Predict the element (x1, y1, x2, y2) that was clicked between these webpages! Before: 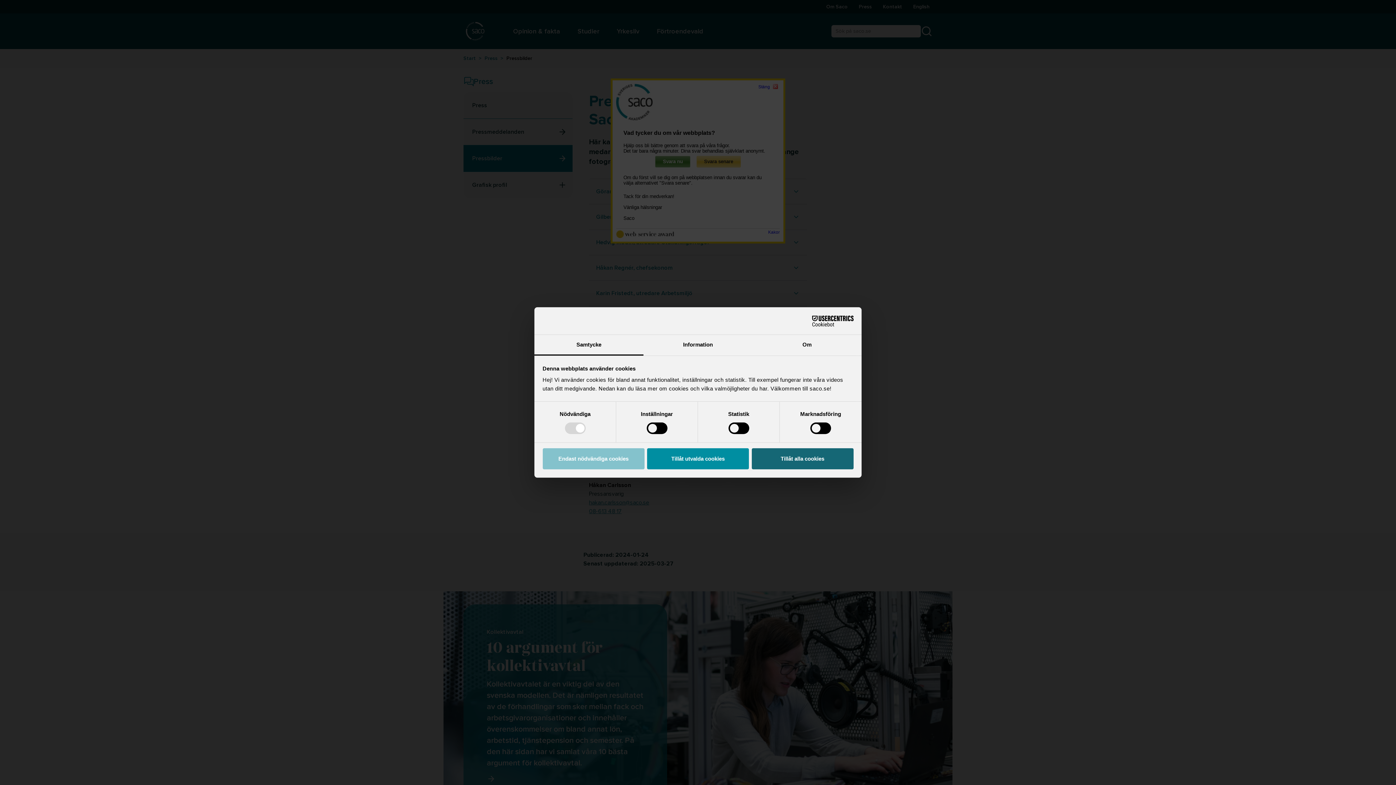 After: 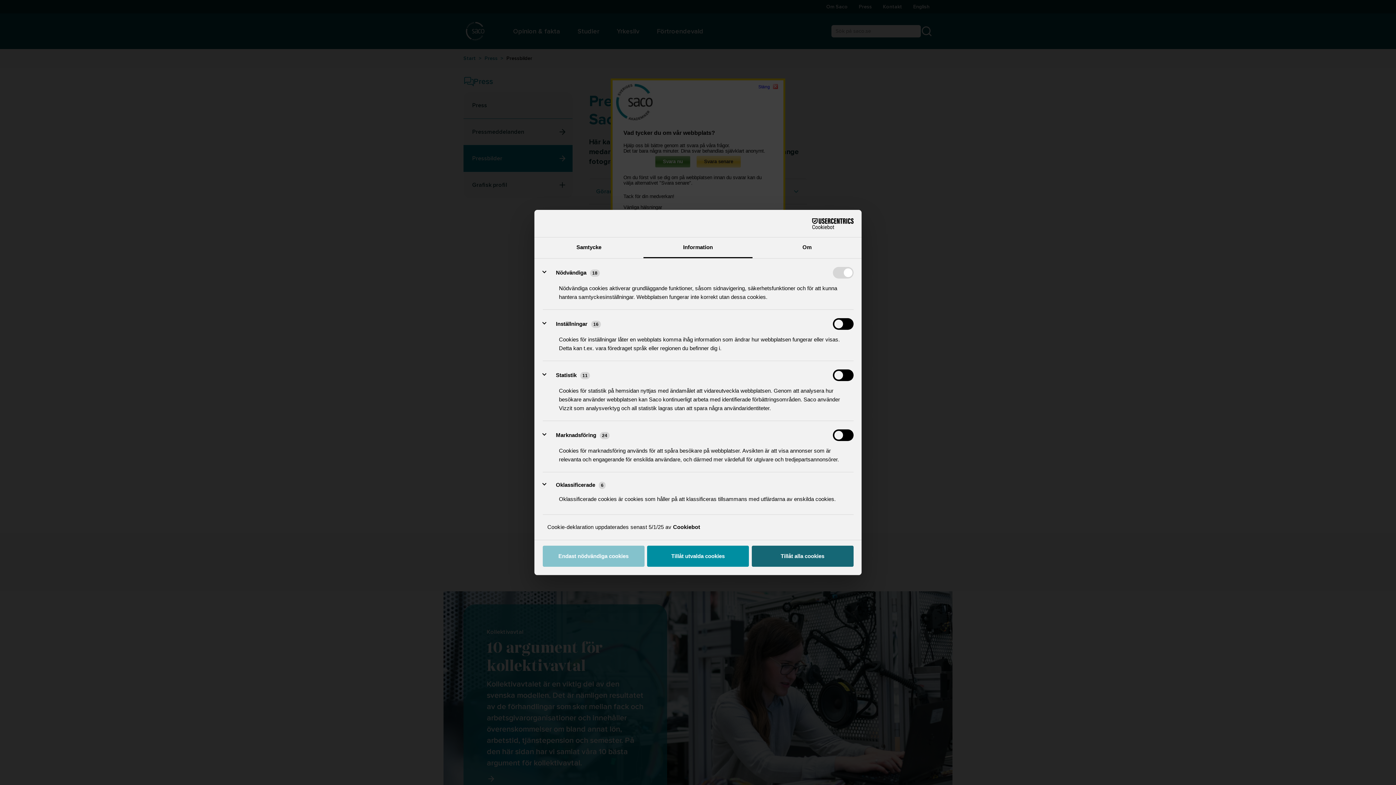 Action: label: Information bbox: (643, 335, 752, 355)